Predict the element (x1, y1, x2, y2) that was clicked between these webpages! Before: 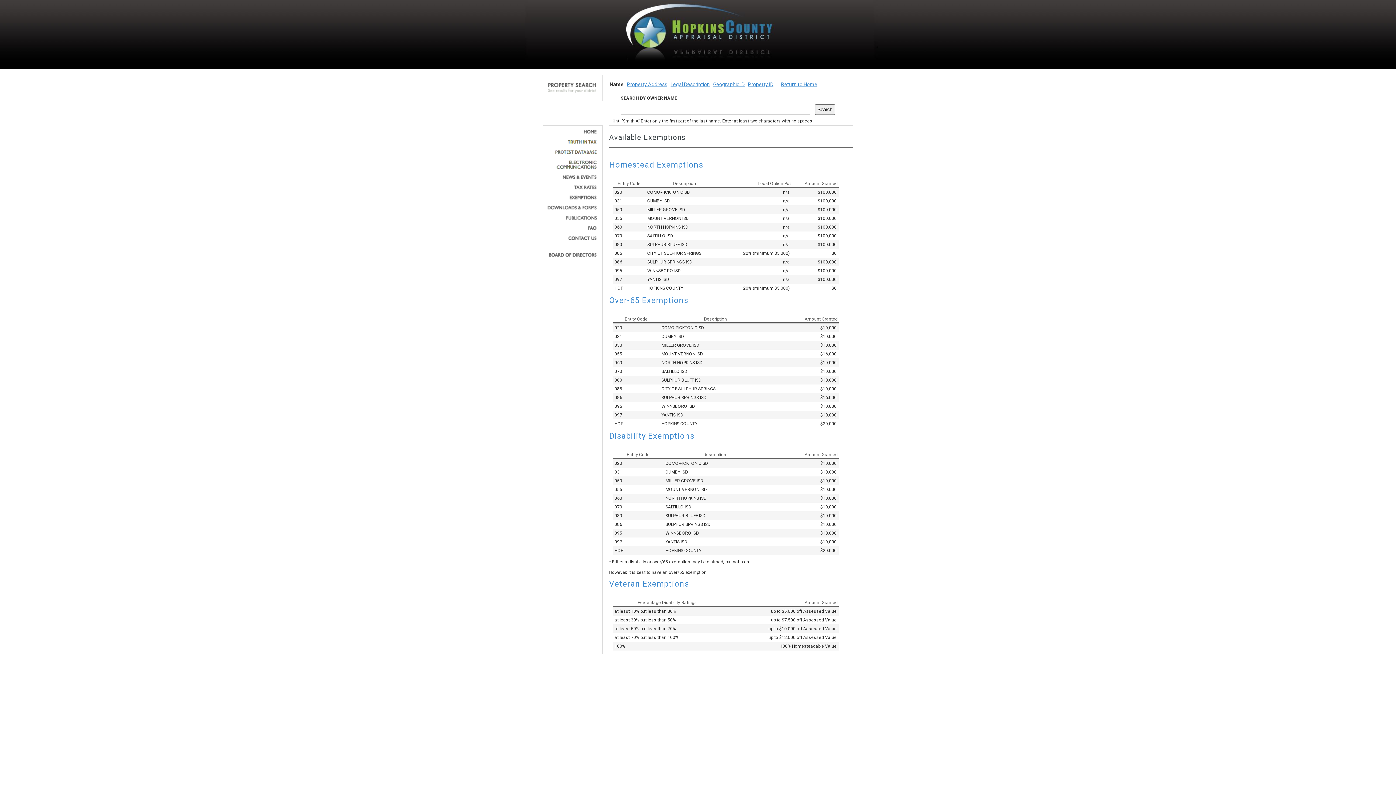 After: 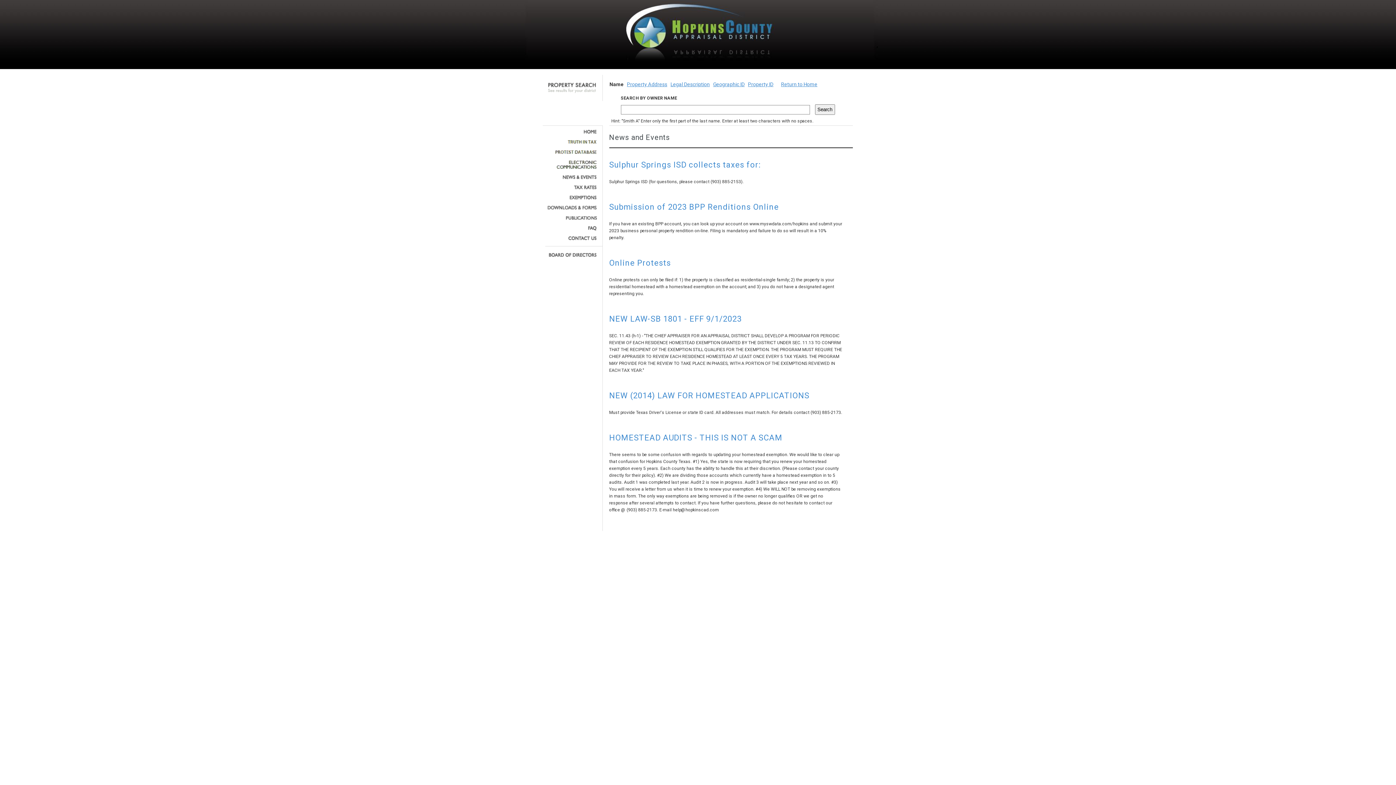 Action: bbox: (545, 174, 597, 179)